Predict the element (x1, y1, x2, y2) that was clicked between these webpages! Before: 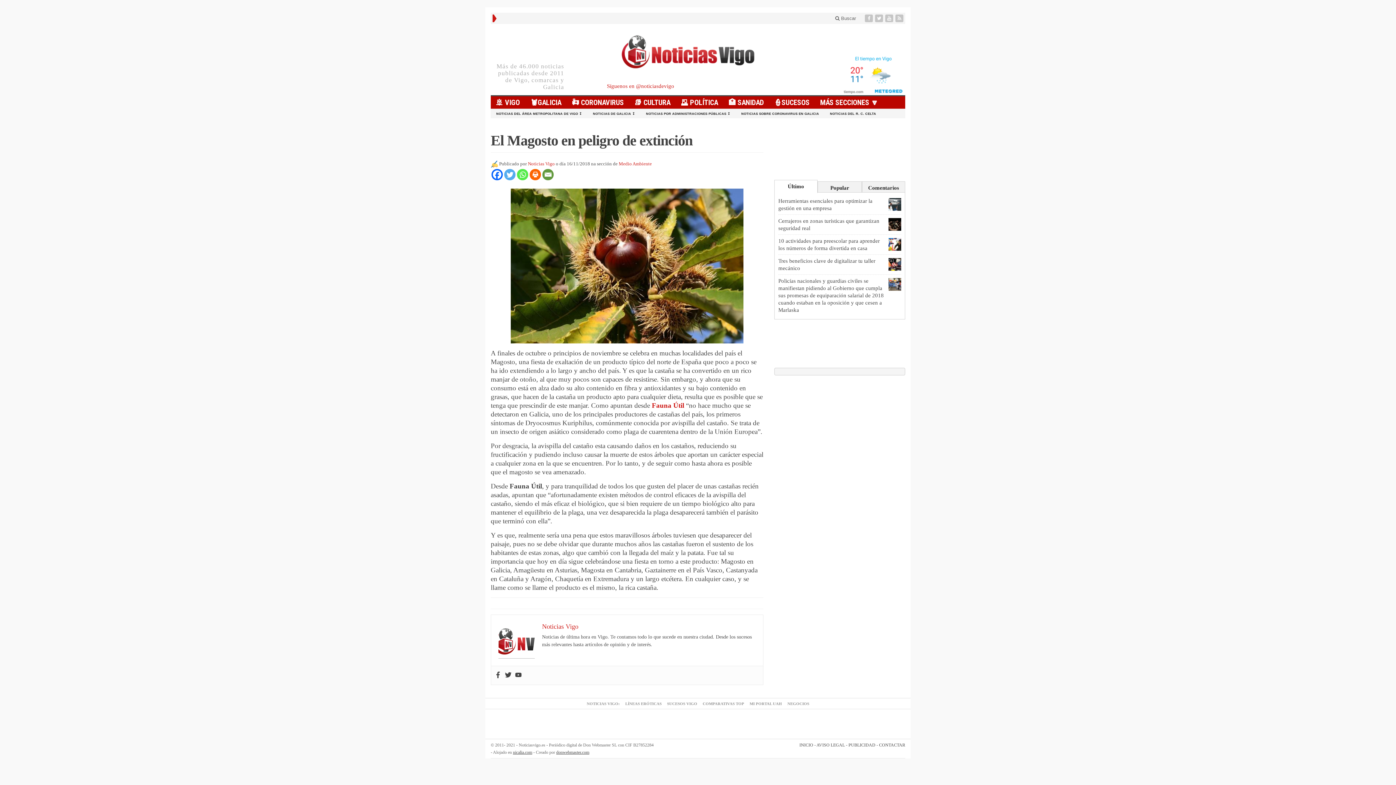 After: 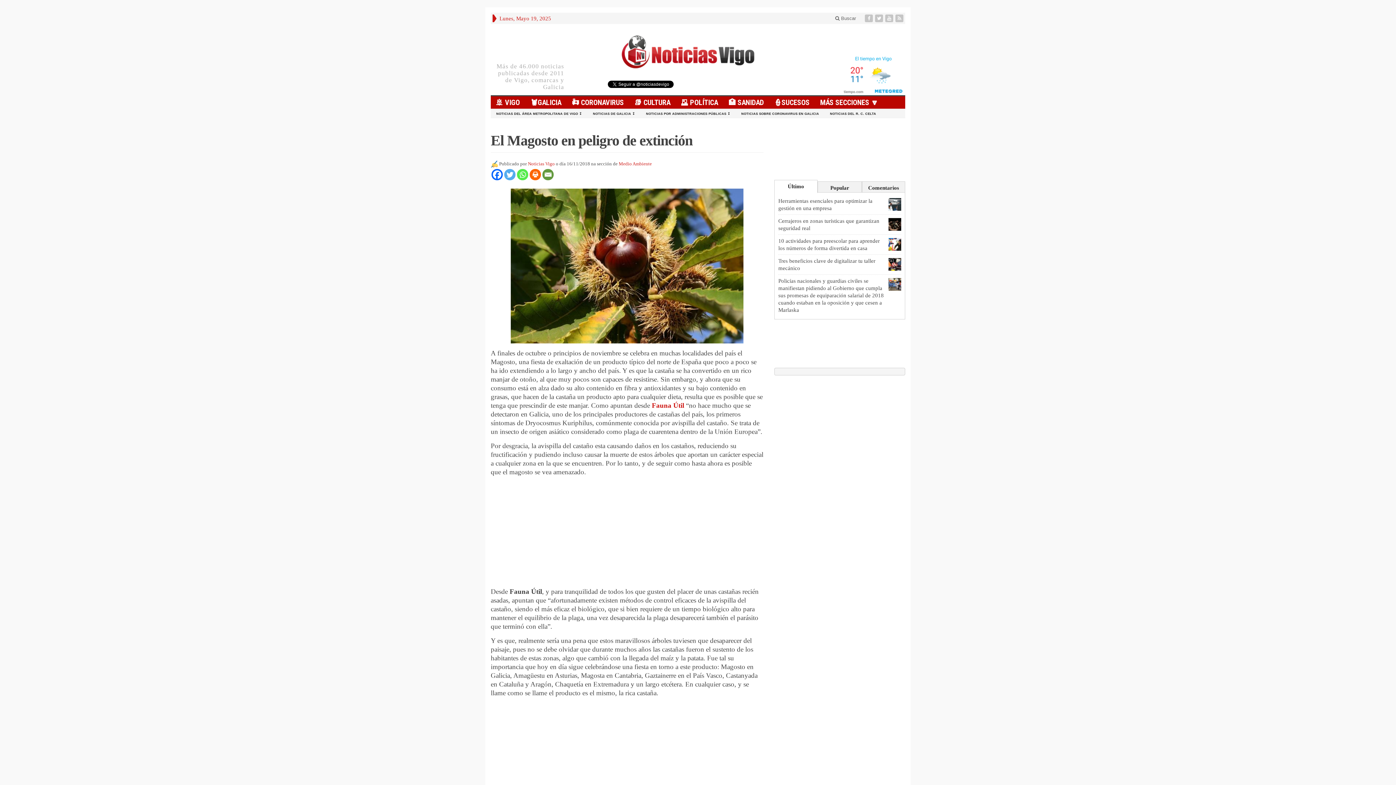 Action: bbox: (556, 750, 589, 755) label: donwebmaster.com